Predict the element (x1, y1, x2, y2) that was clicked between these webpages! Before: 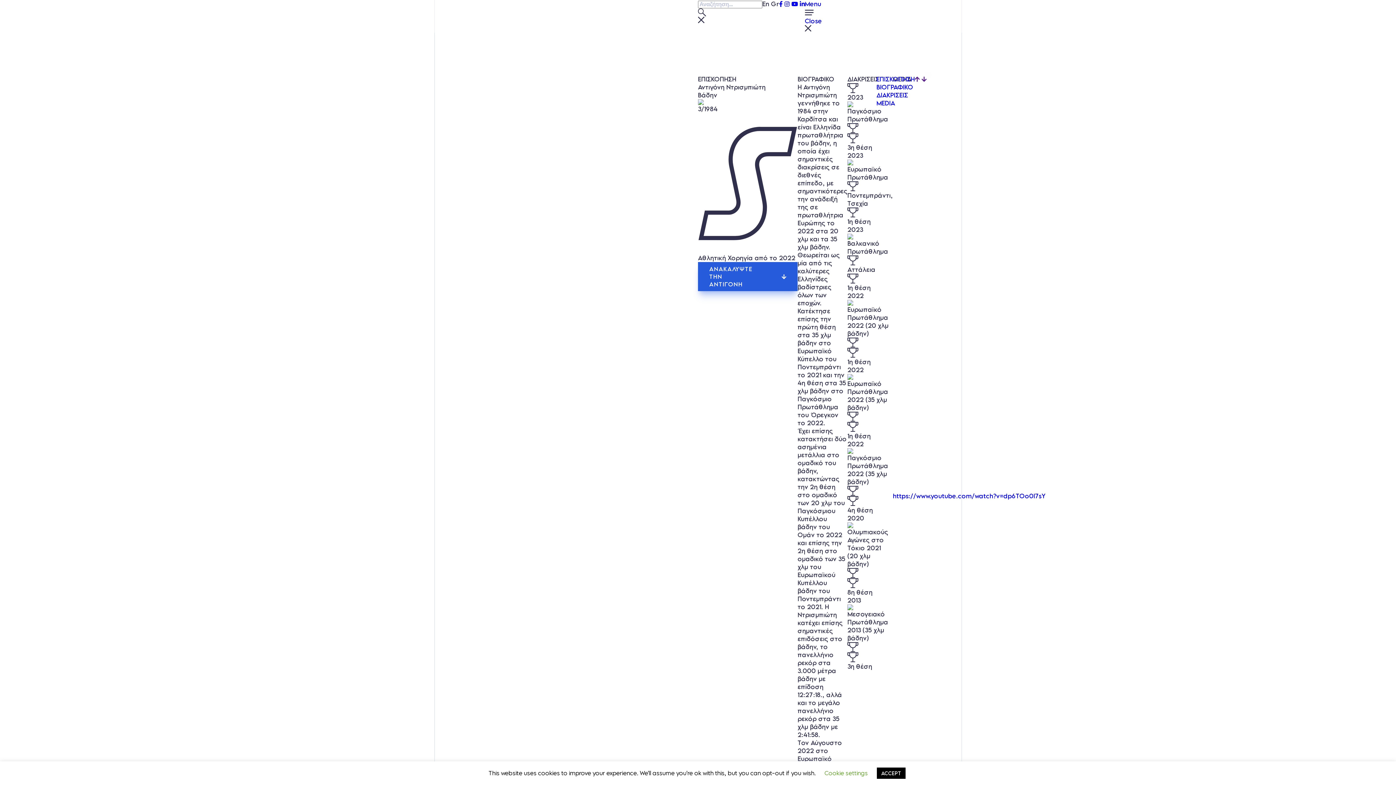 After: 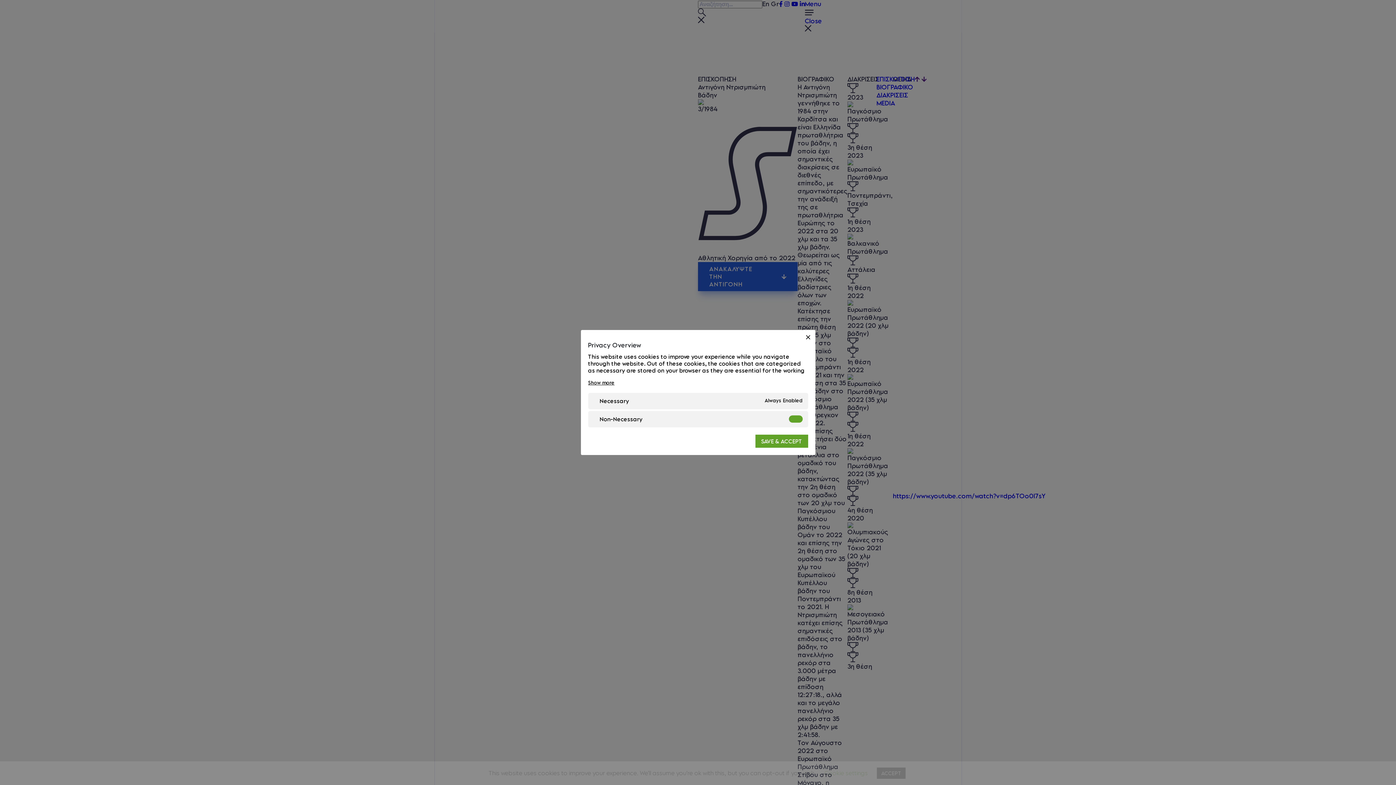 Action: bbox: (824, 769, 868, 777) label: Cookie settings